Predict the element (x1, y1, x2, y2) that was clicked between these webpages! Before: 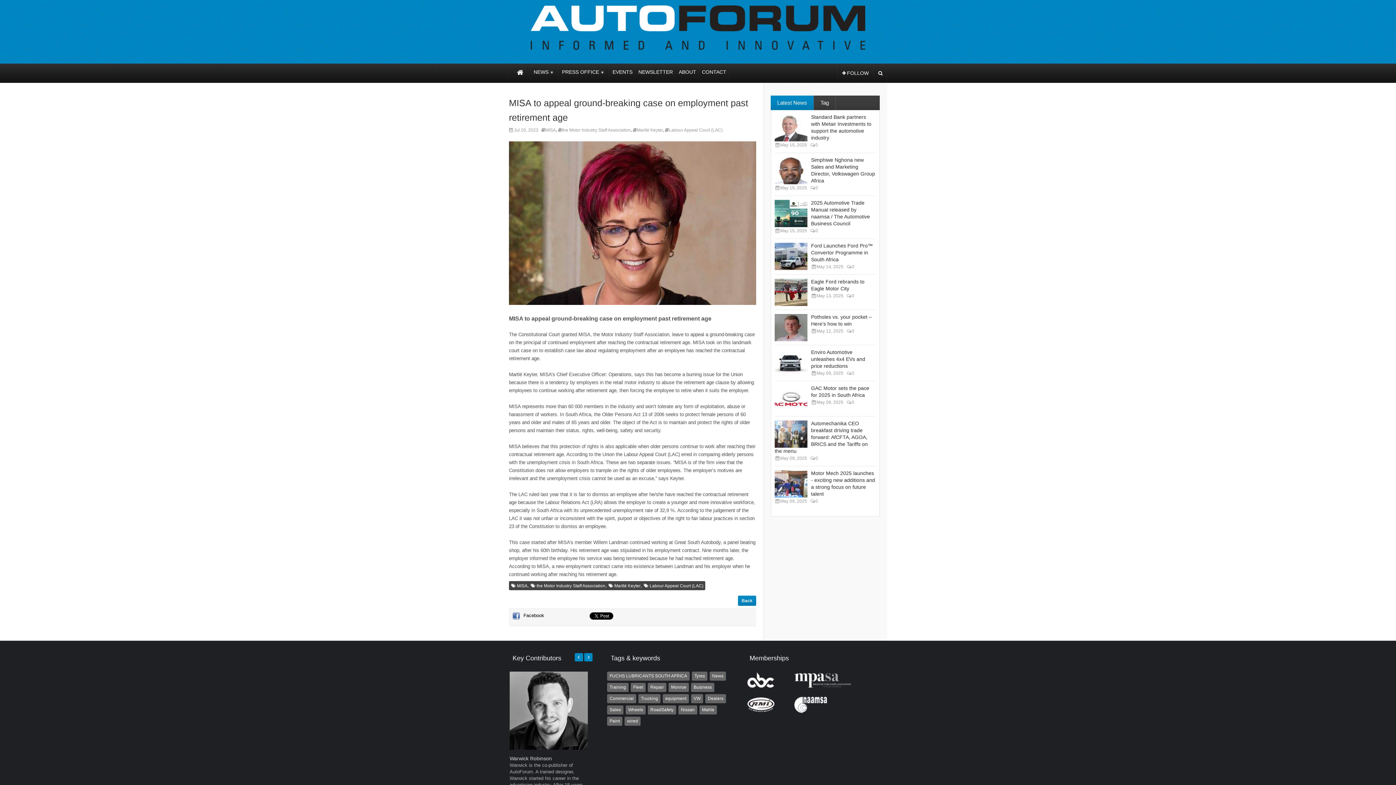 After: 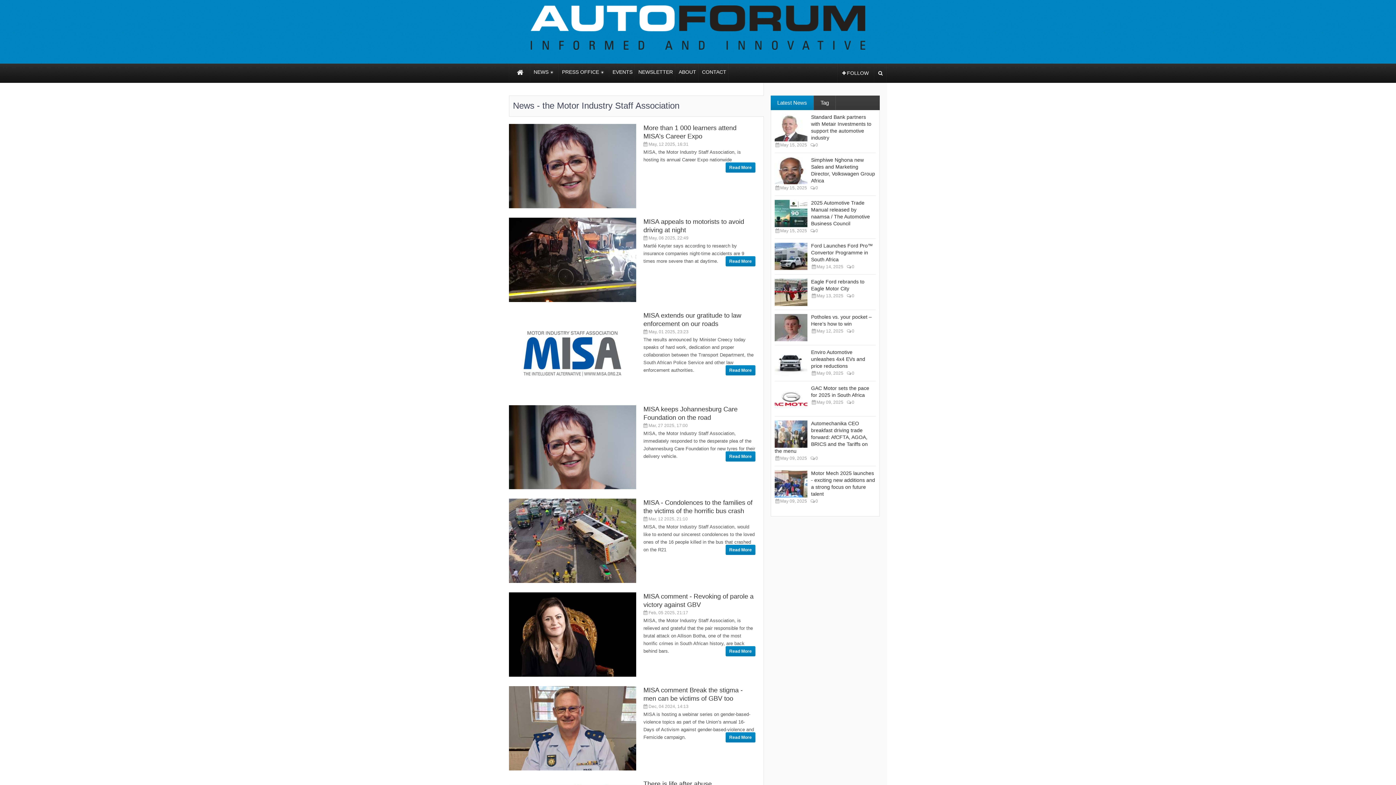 Action: bbox: (562, 127, 630, 132) label: the Motor Industry Staff Association